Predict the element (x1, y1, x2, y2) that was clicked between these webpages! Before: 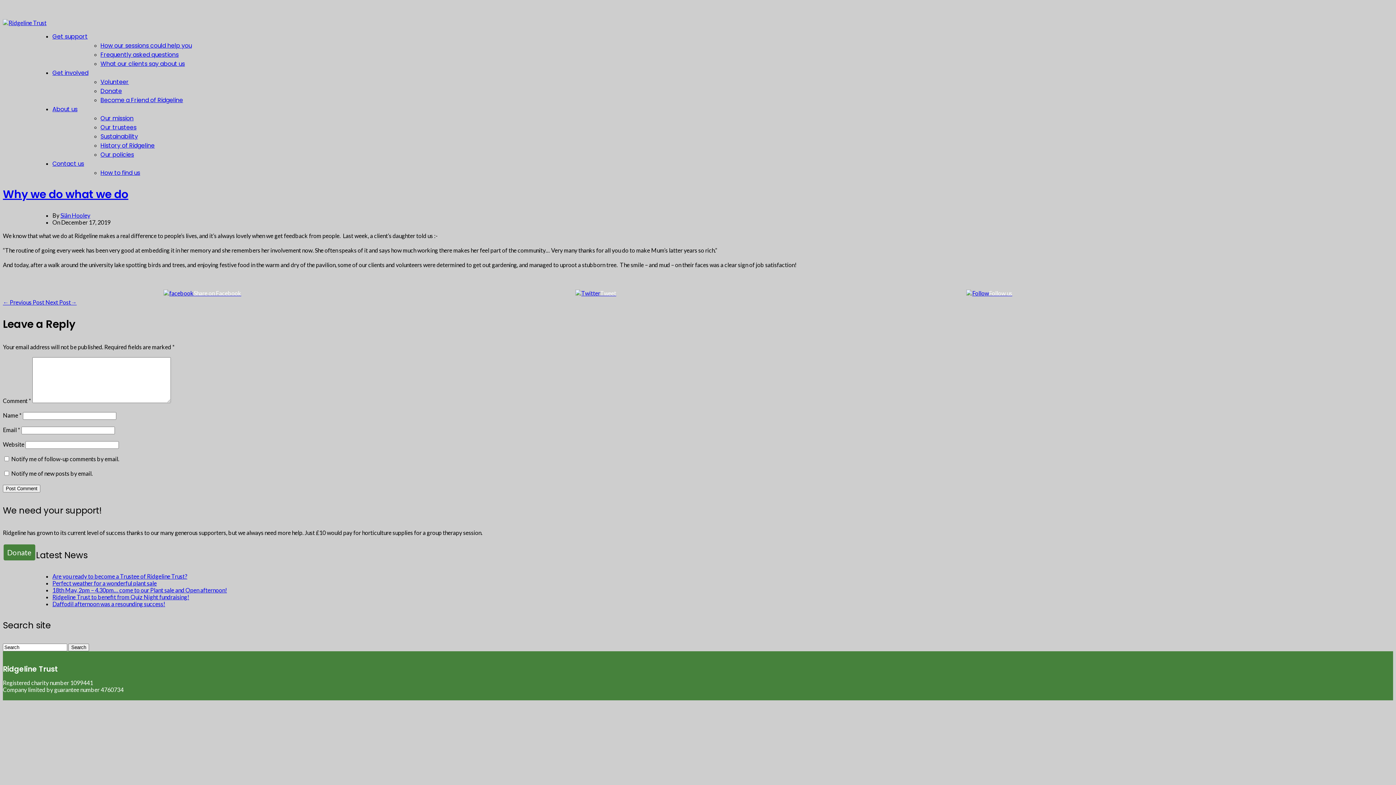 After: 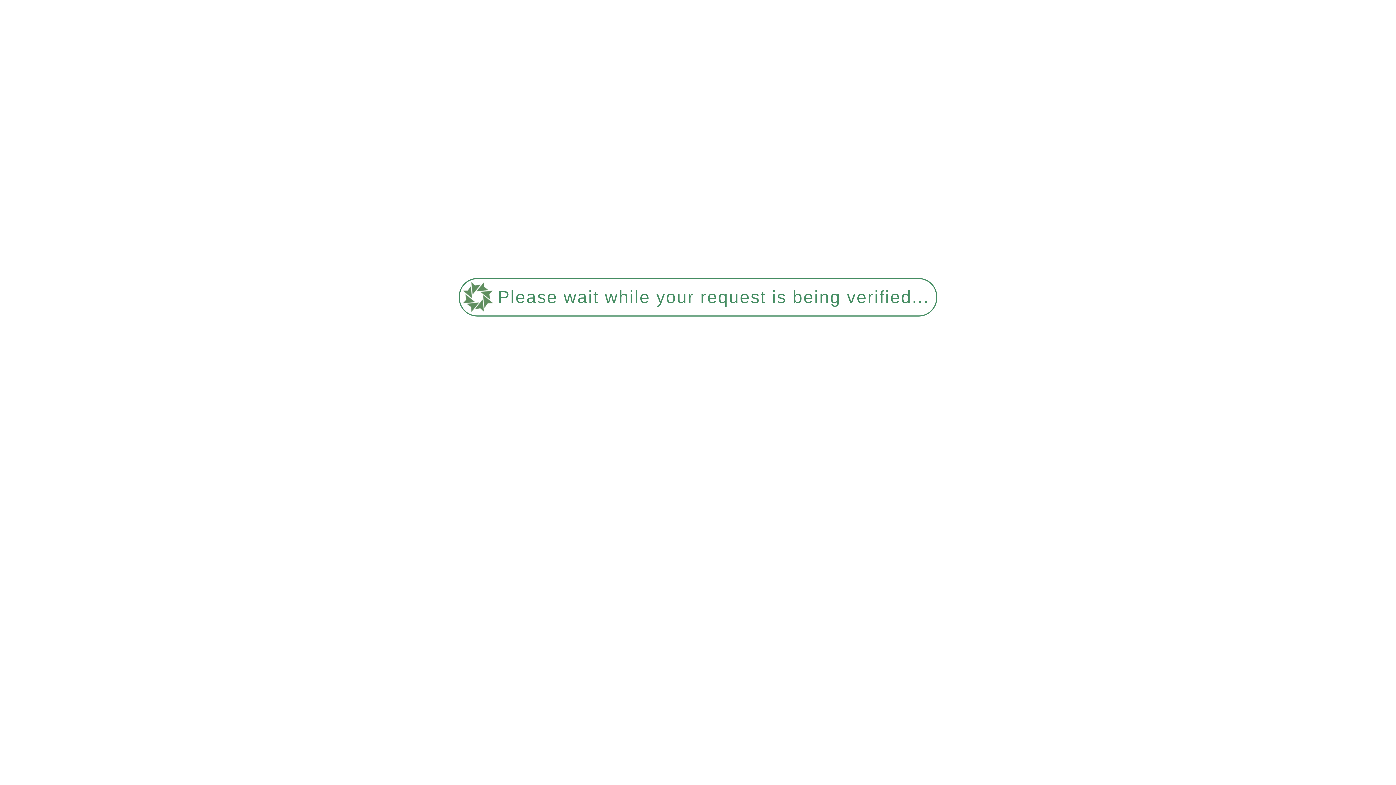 Action: bbox: (100, 41, 191, 49) label: How our sessions could help you